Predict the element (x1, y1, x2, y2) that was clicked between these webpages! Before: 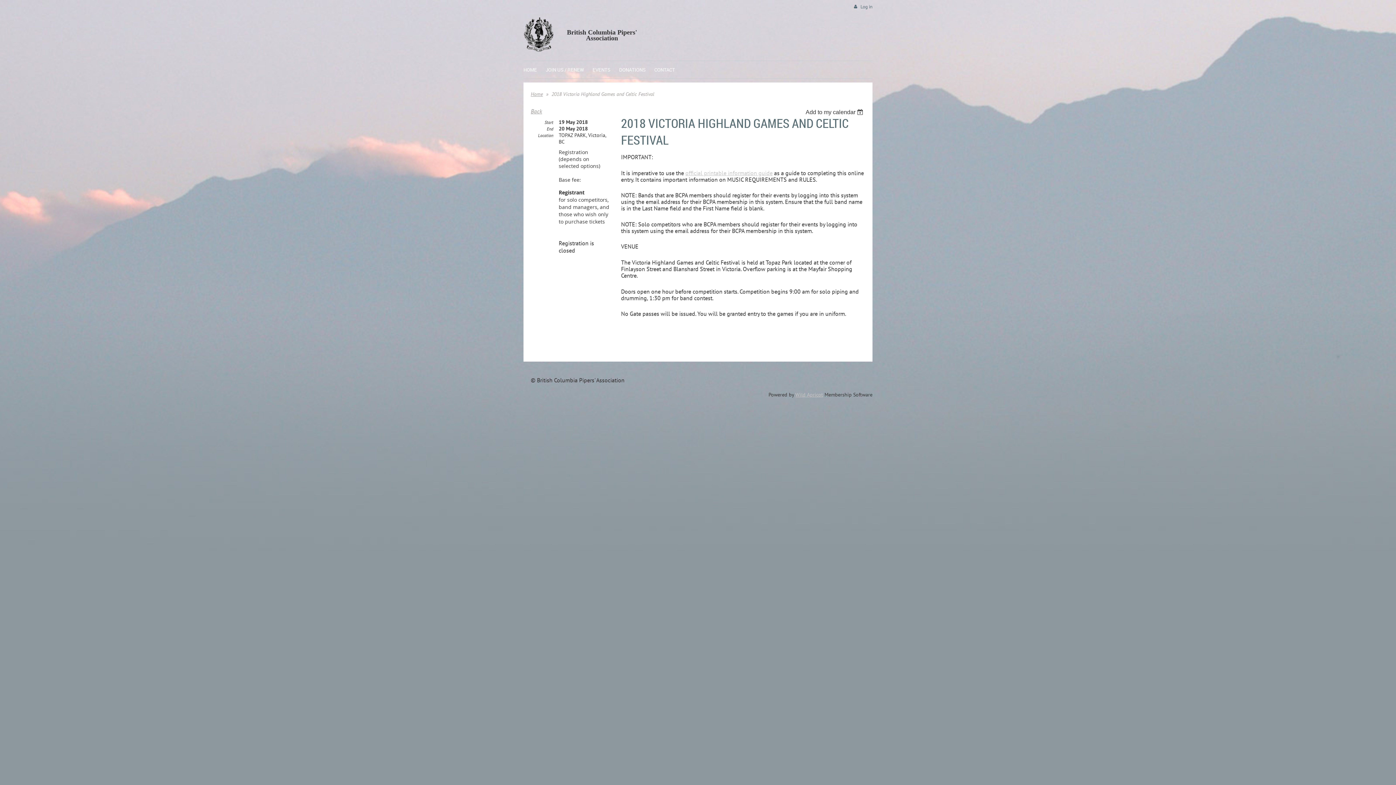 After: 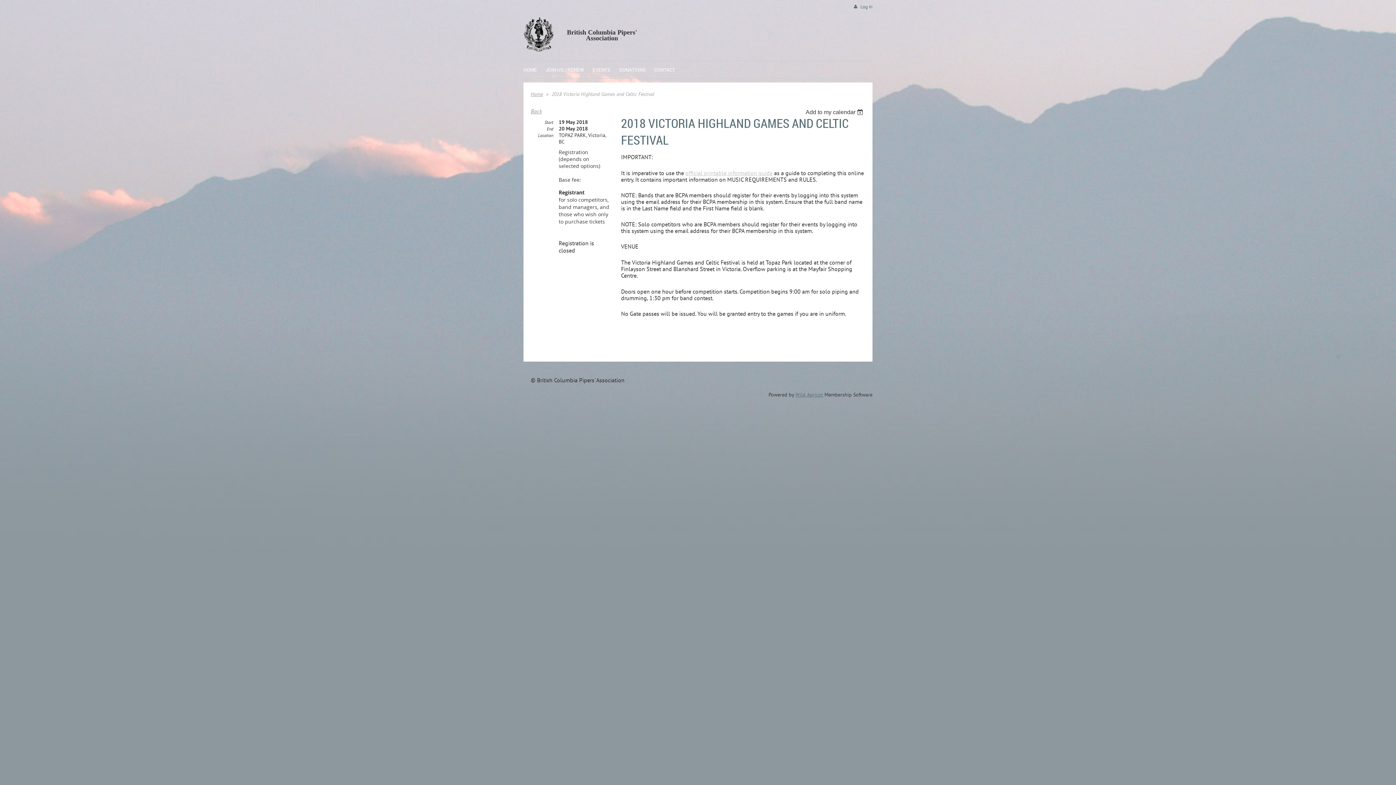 Action: bbox: (795, 391, 823, 398) label: Wild Apricot